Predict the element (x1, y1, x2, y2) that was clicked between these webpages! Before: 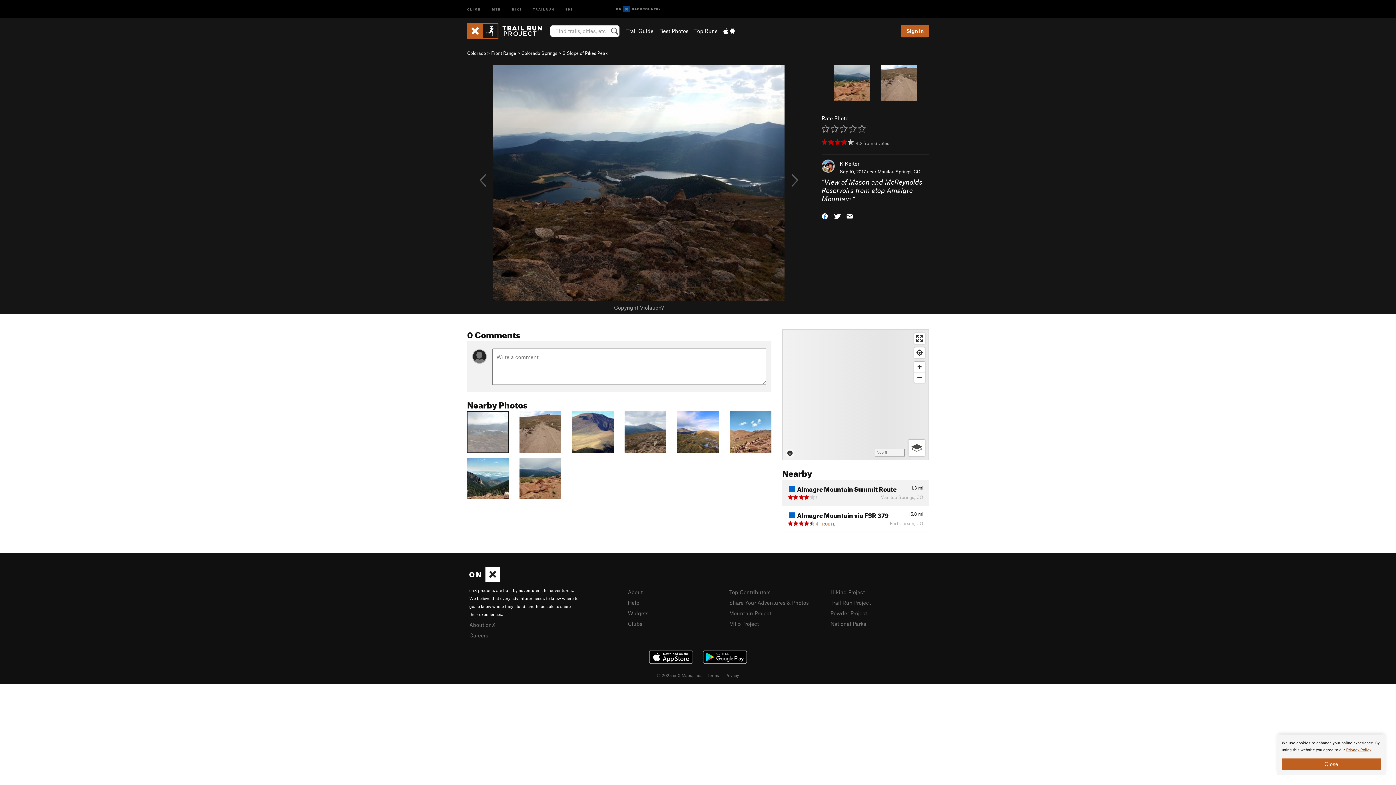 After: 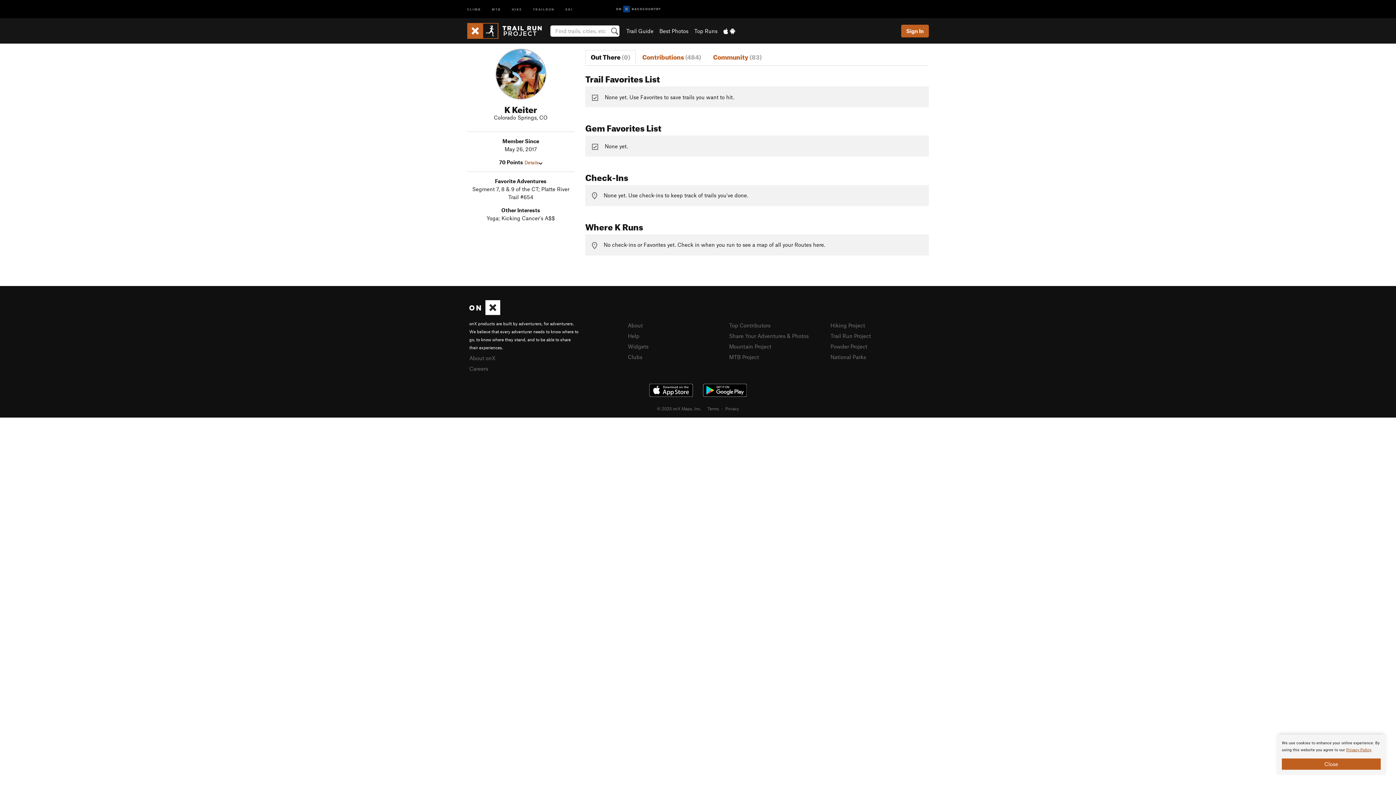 Action: bbox: (840, 160, 859, 166) label: K Keiter